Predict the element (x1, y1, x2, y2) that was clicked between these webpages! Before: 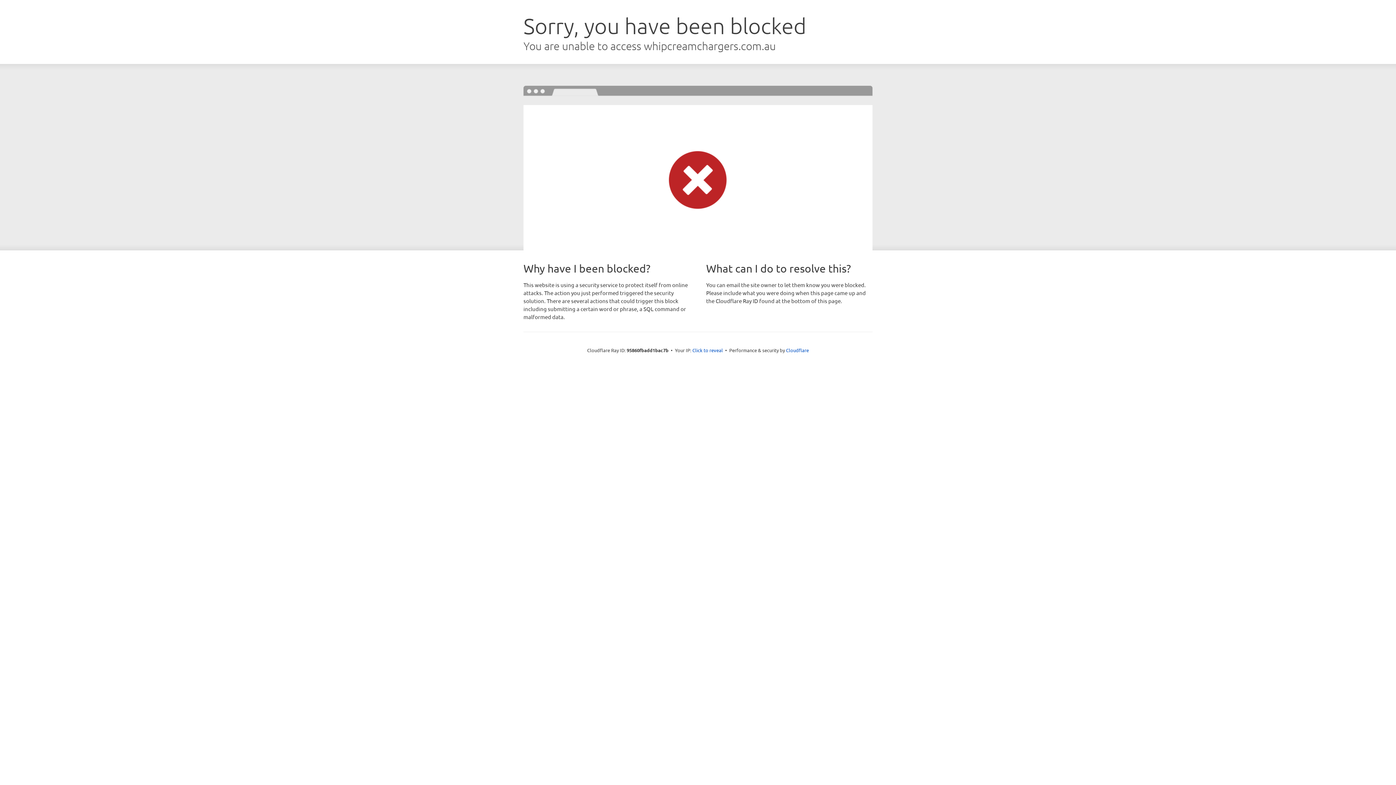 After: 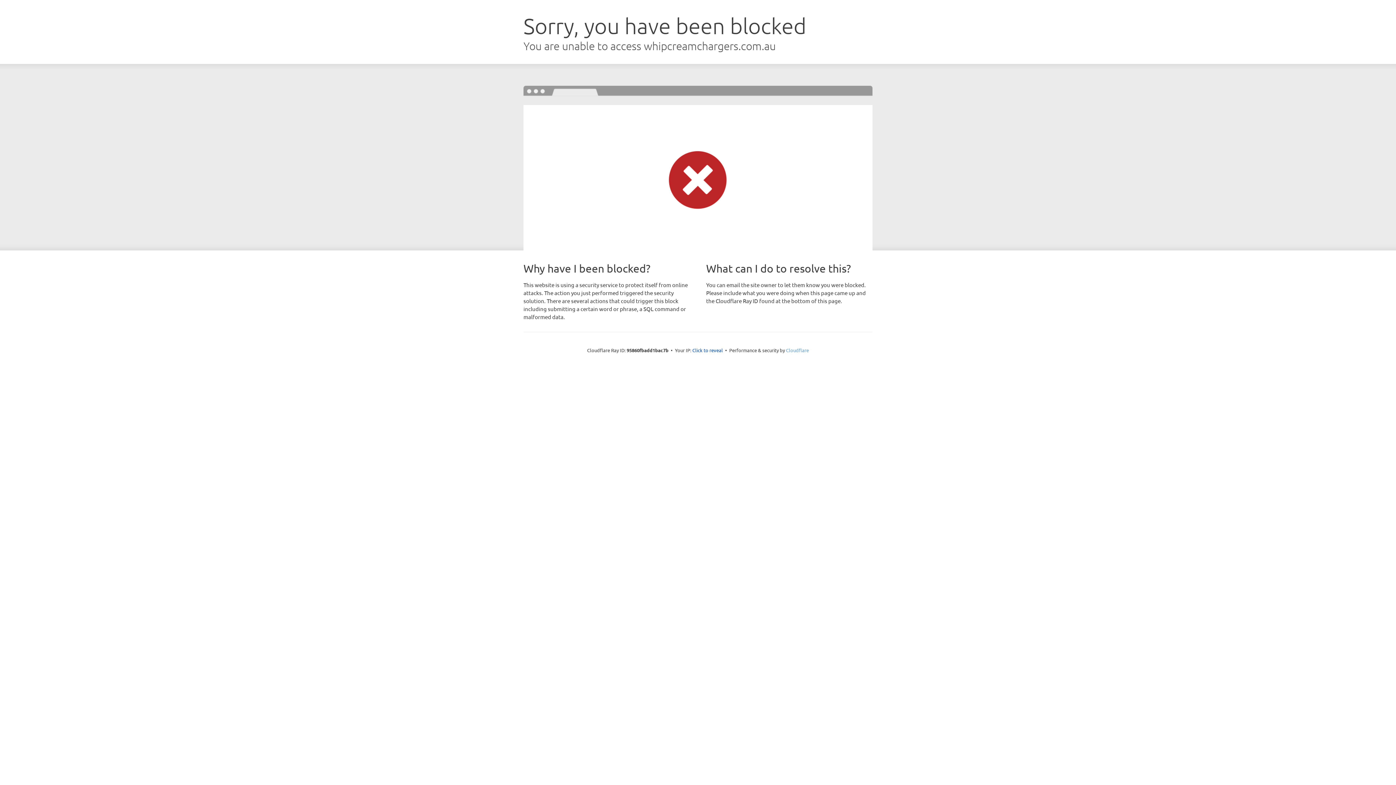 Action: label: Cloudflare bbox: (786, 347, 809, 353)